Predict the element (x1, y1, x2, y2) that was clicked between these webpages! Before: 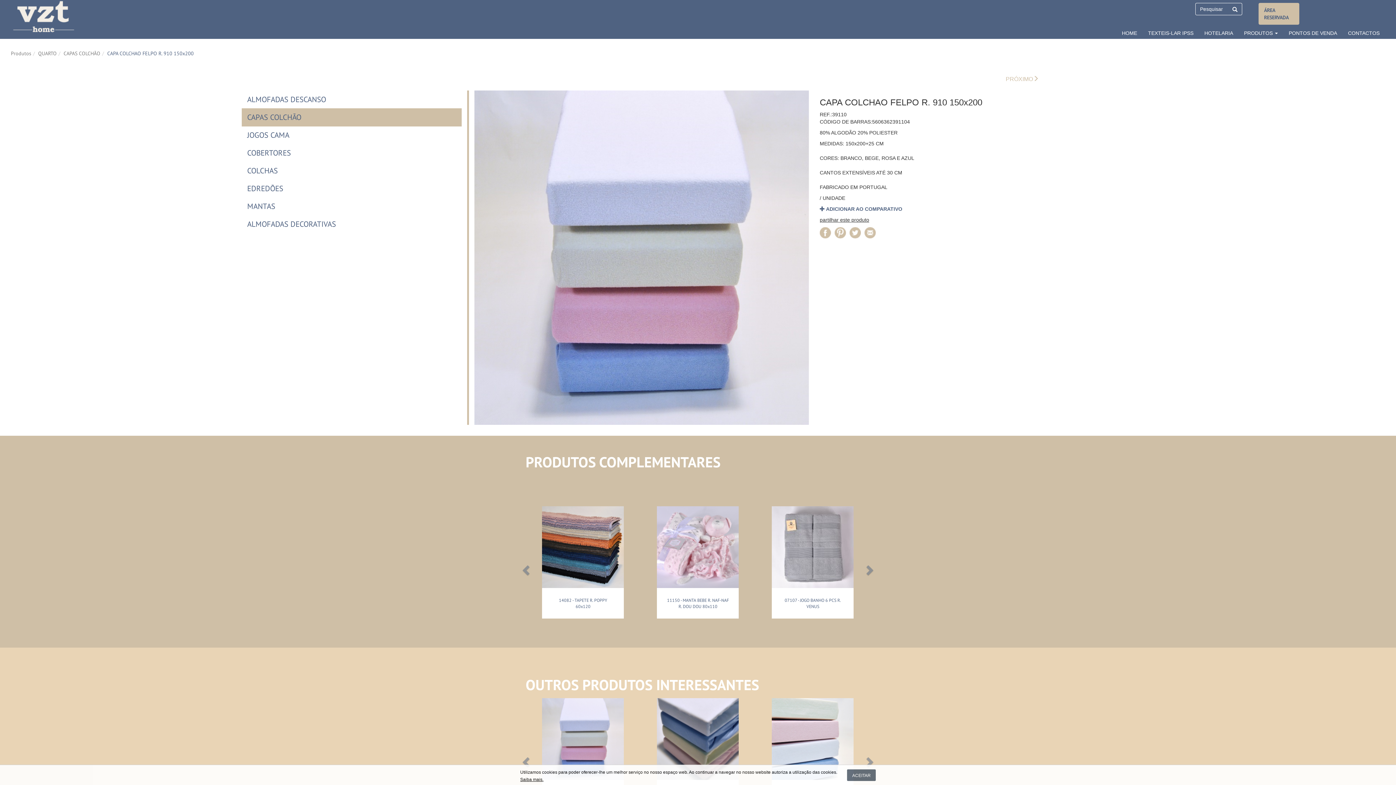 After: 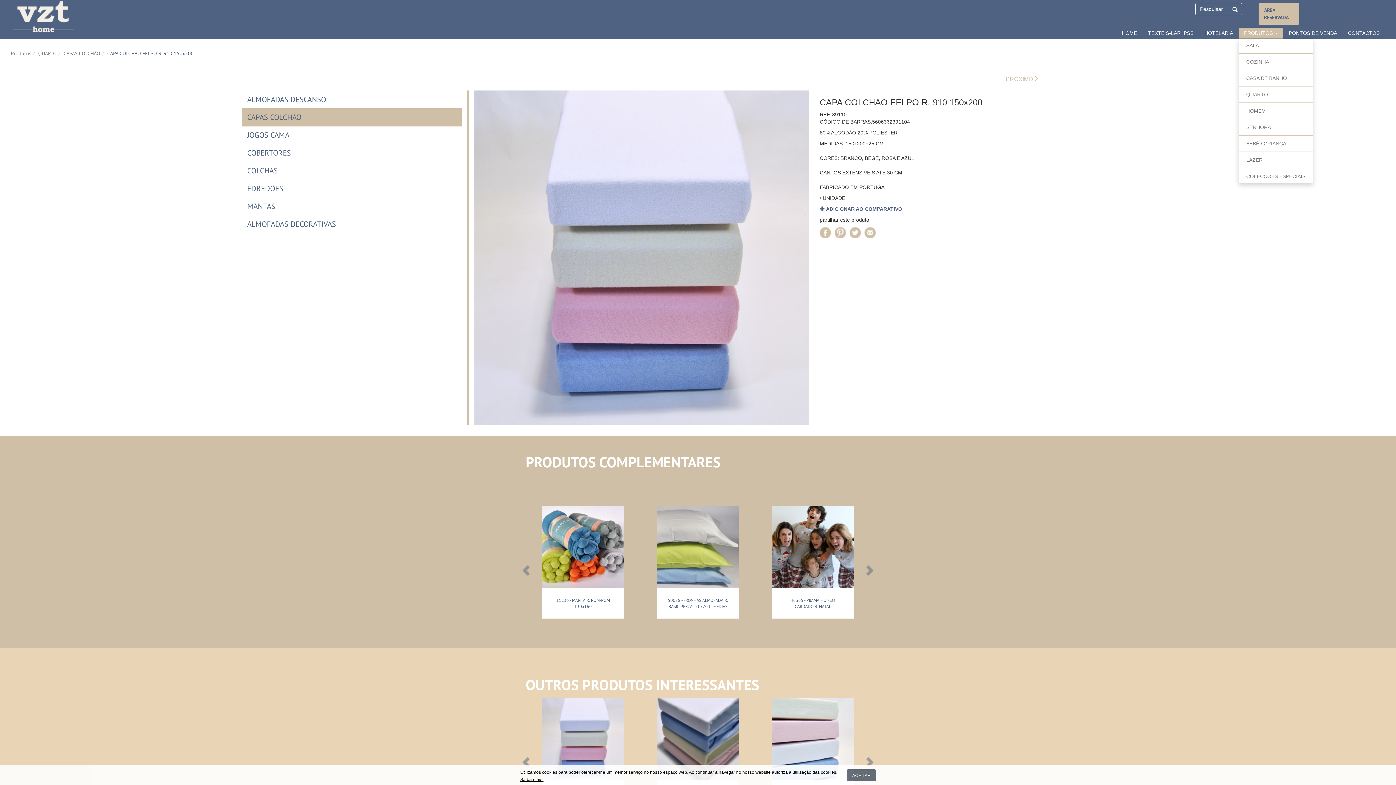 Action: bbox: (1238, 27, 1283, 38) label: PRODUTOS 